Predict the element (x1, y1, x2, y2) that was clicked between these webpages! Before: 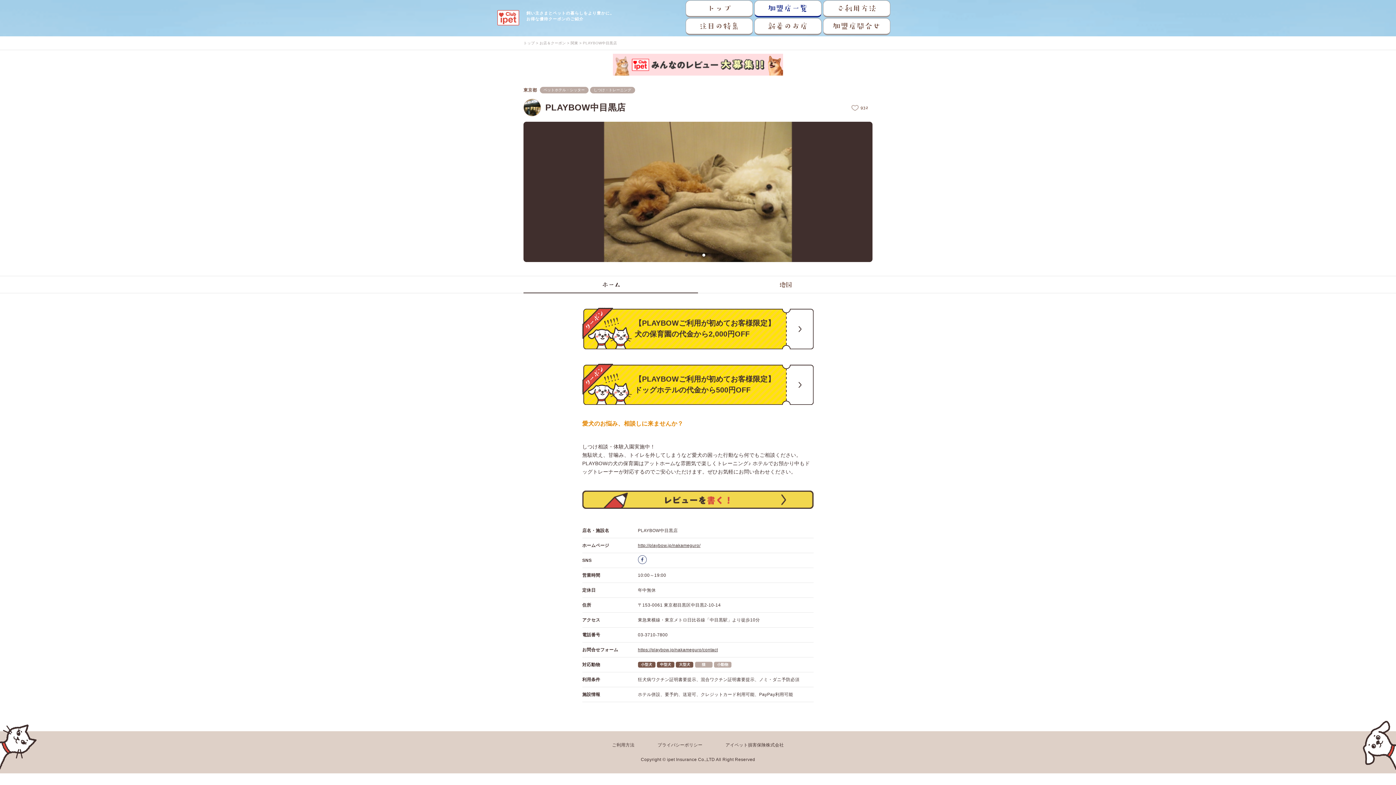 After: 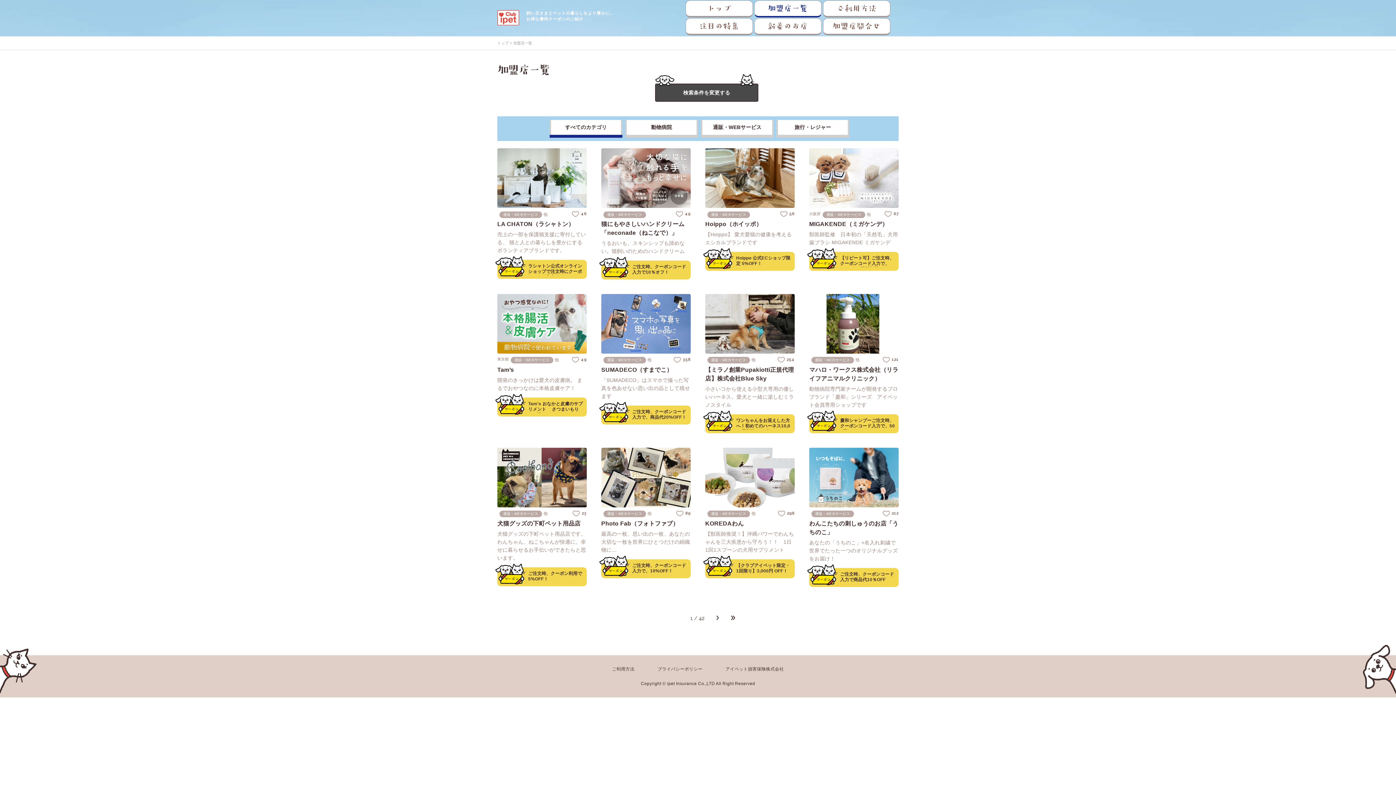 Action: bbox: (539, 41, 566, 45) label: お店＆クーポン